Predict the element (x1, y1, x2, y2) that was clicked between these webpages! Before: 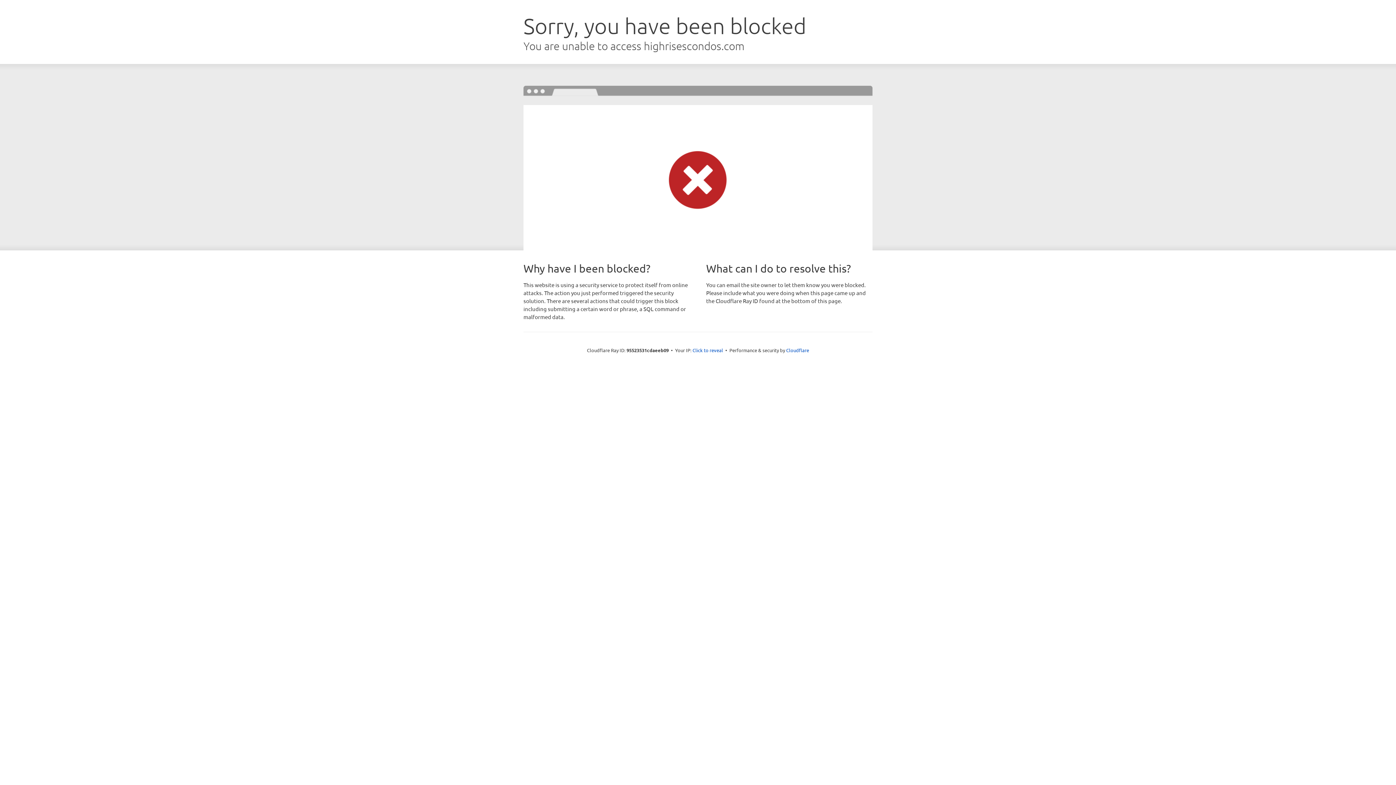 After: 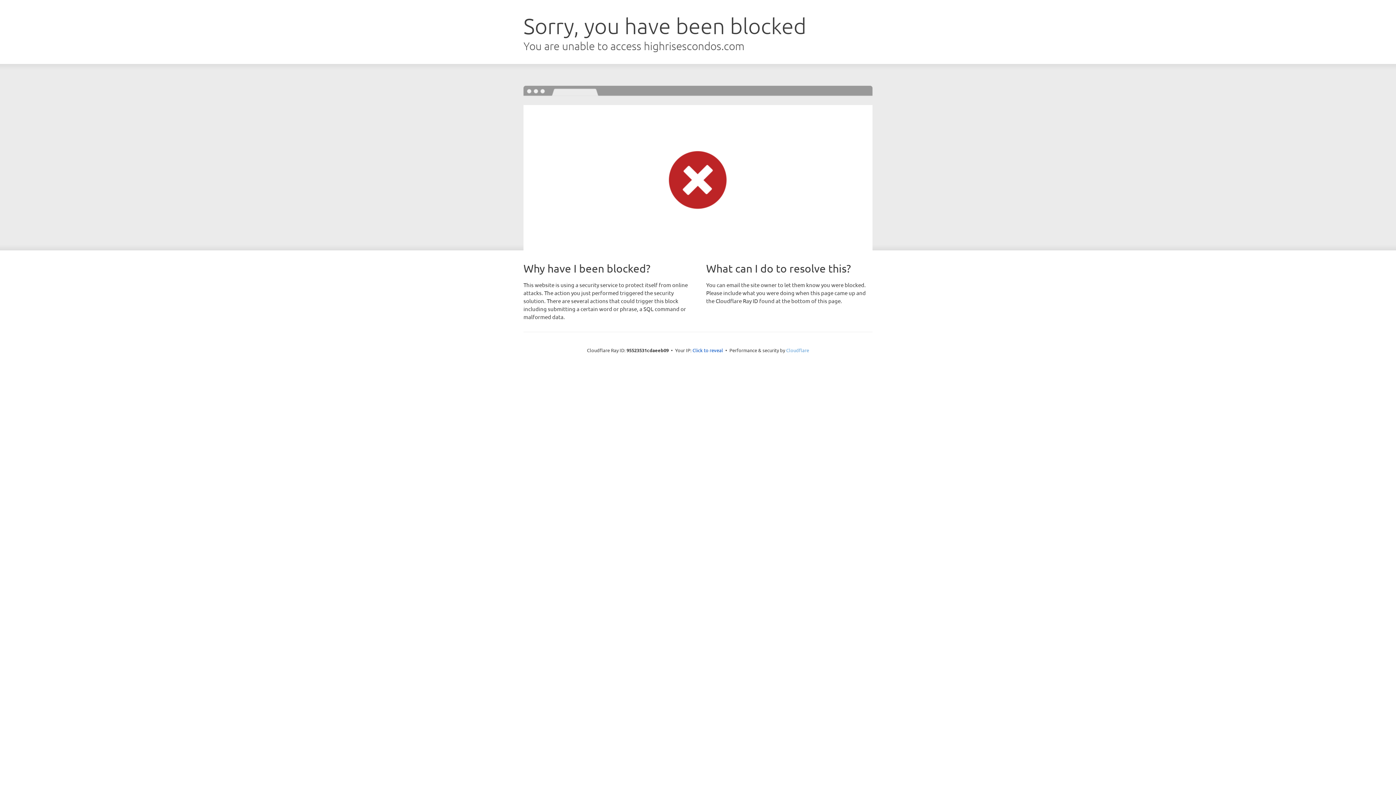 Action: bbox: (786, 347, 809, 353) label: Cloudflare